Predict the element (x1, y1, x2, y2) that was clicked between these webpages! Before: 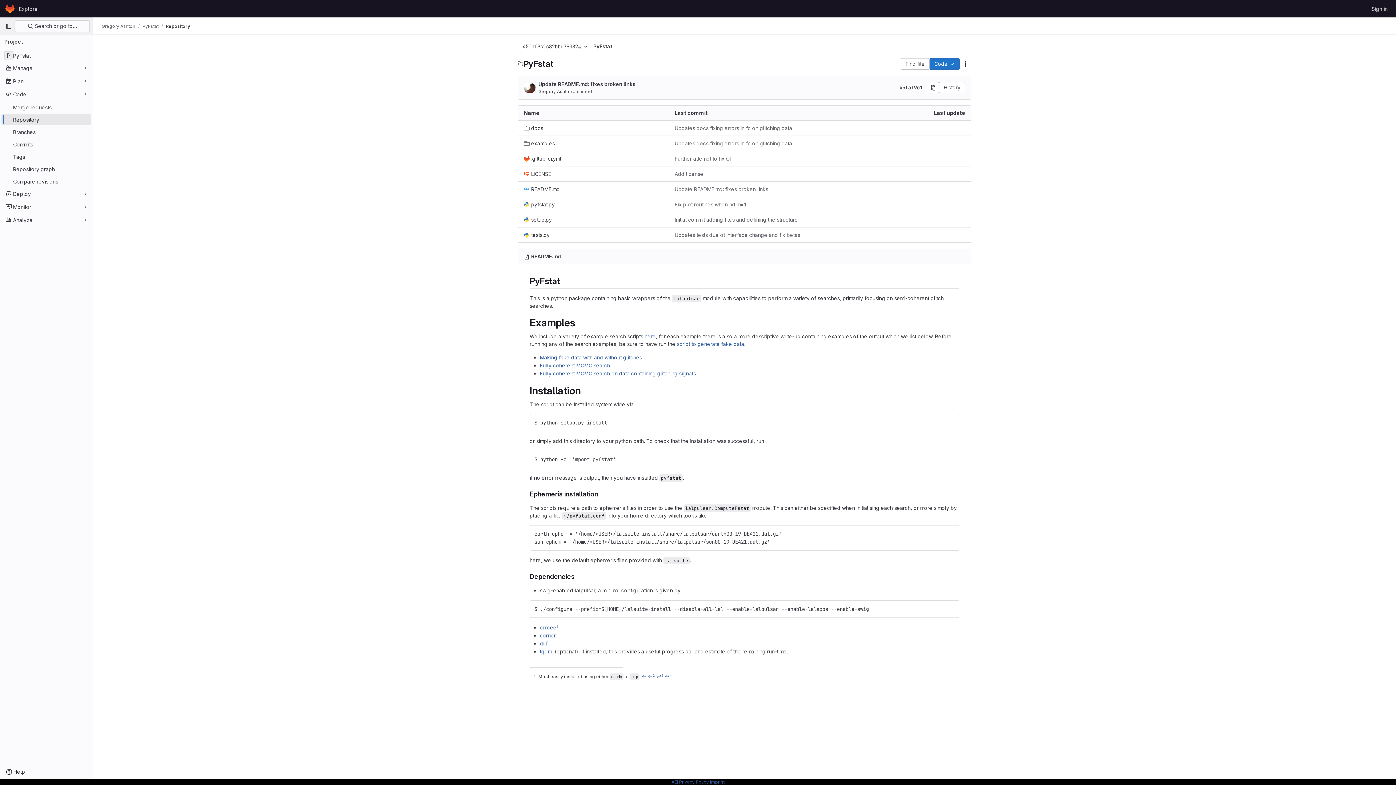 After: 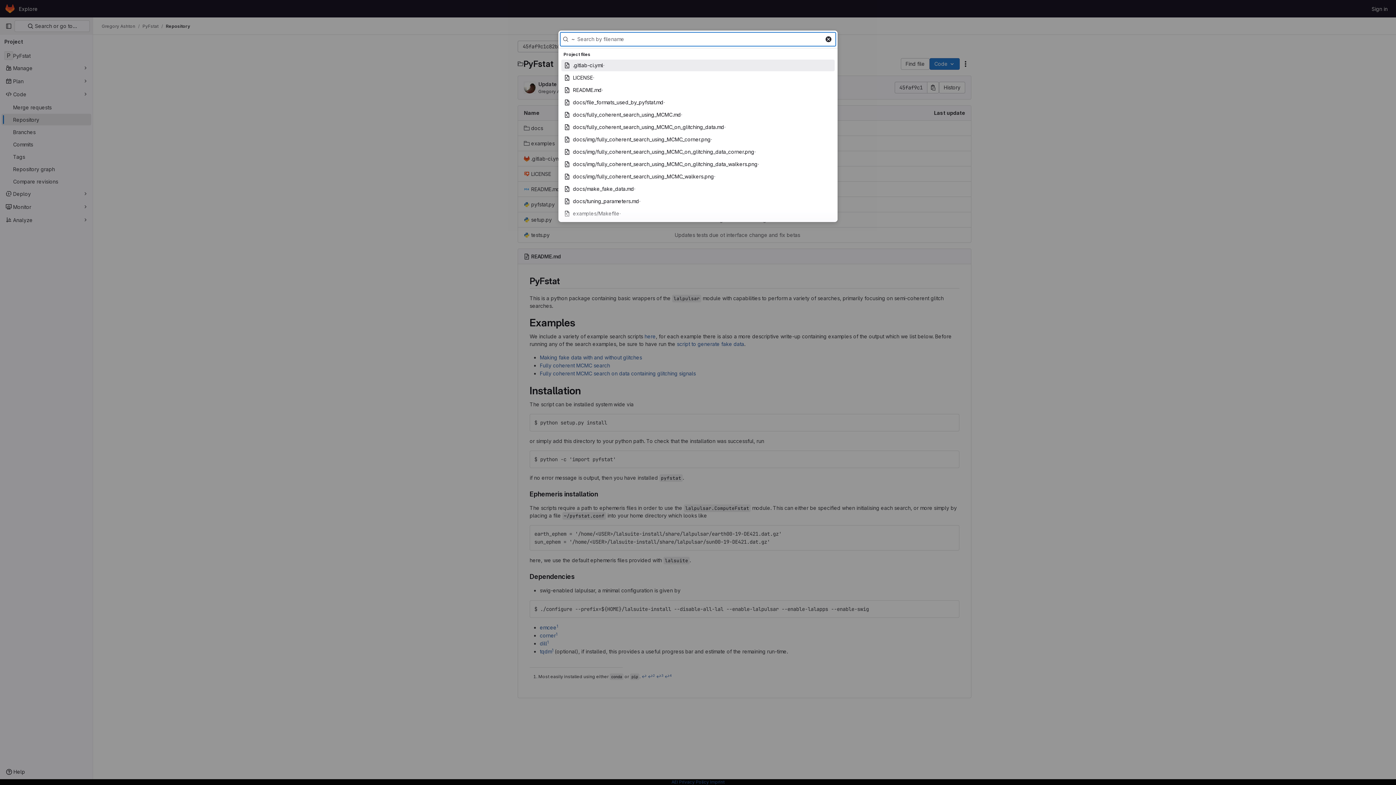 Action: label: Find file bbox: (901, 58, 929, 69)